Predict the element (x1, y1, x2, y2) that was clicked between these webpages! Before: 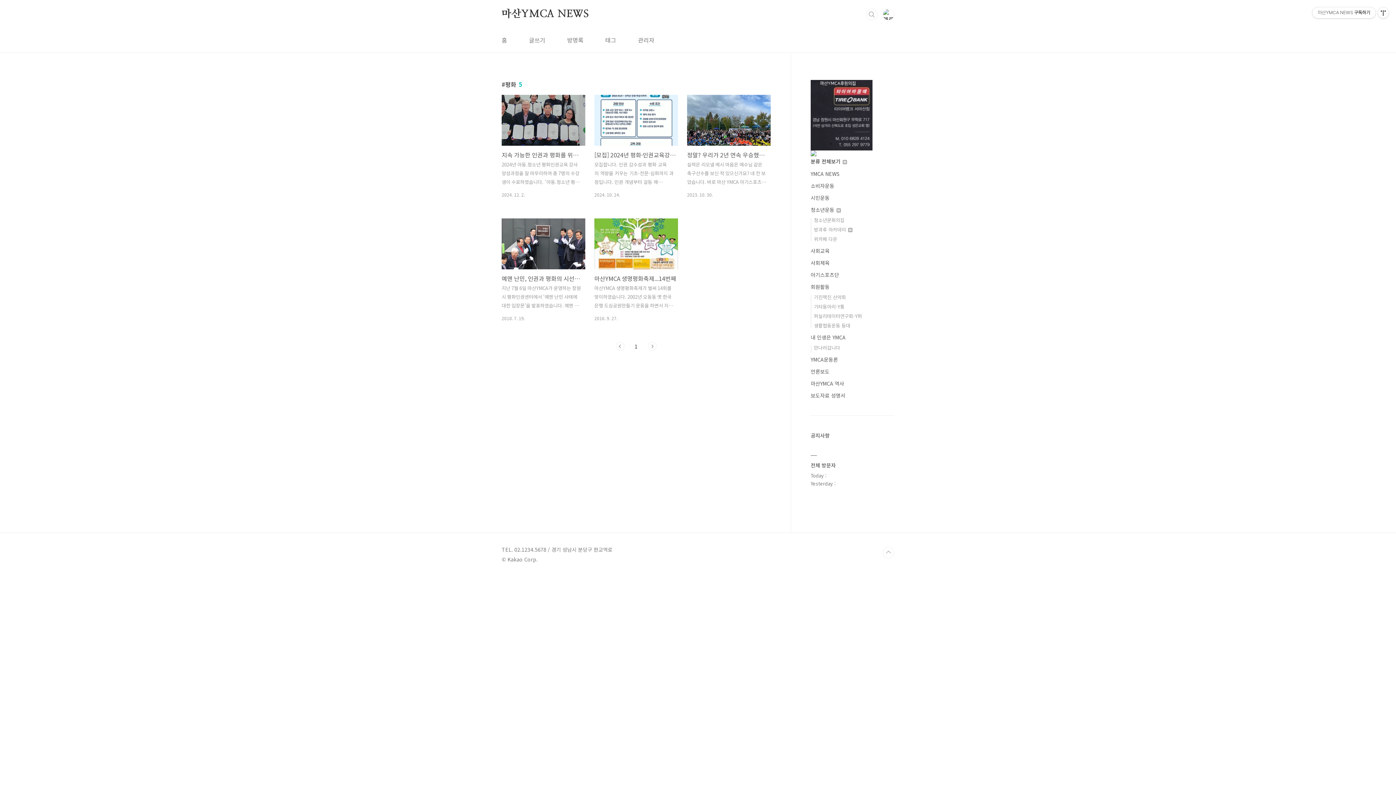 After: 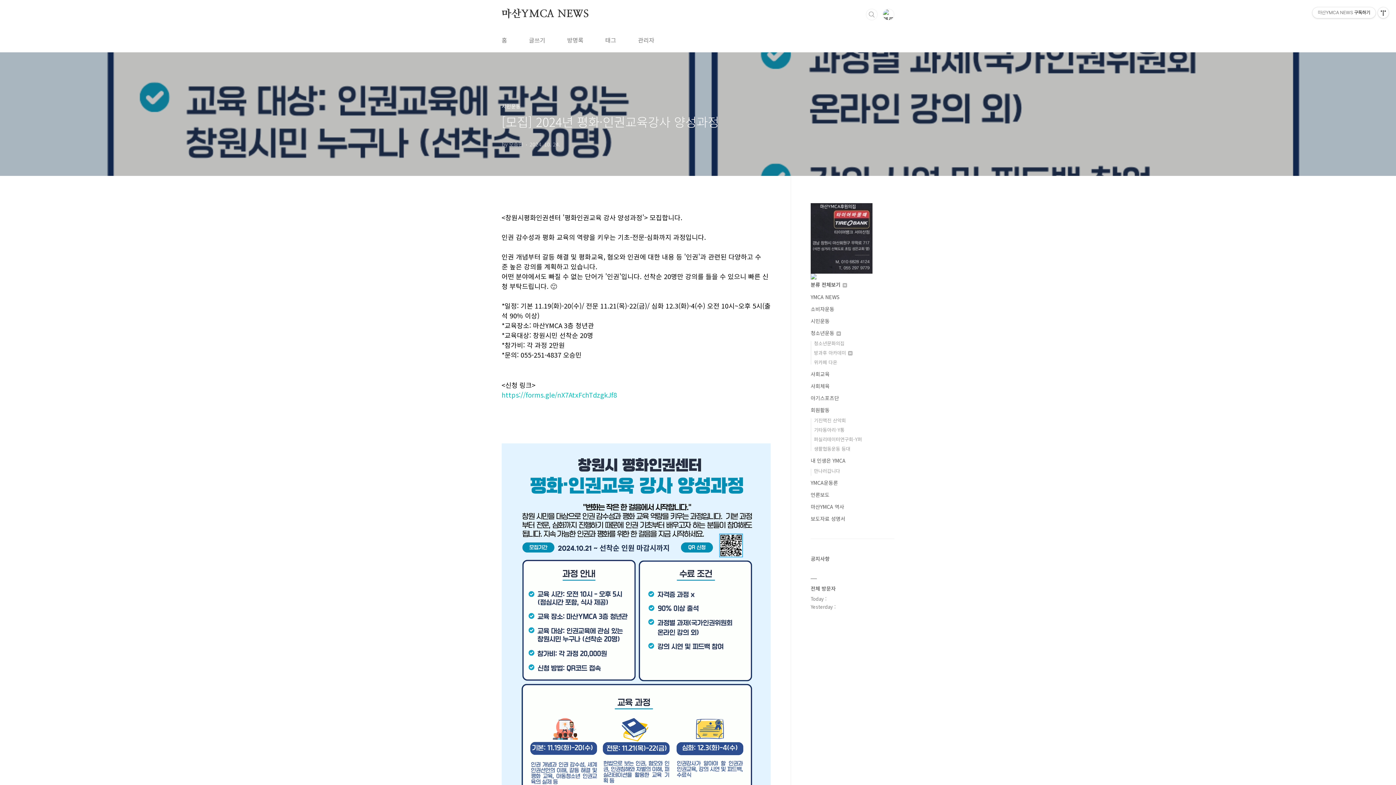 Action: bbox: (594, 94, 678, 197) label: [모집] 2024년 평화·인권교육강사 양성과정
모집합니다. 인권 감수성과 평화 교육의 역량을 키우는 기초-전문-심화까지 과정입니다. 인권 개념부터 갈등 해결 및 평화교육, 혐오와 인권에 대한 내용 등 '인권'과 관련된 다양하고 수준 높은 강의를 계획하고 있습니다. 어떤 분야에서도 빠질 수 없는 단어가 '인권'입니다. 선착순 20명만 강의를 들을 수 있으니 빠른 신청 부탁드립니다. 🙂 *일정: 기본 11.19(화)-20(수)/ 전문 11.21(목)-22(금)/ 심화 12.3(화)-4(수) 오전 10시~오후 5시(출석 90% 이상) *교육장소: 마산YMCA 3층 청년관 *교육대상: 창원시민 선착순 20명 *참가비: 각 과정 2만원 *문의: 055-251-4837 오승민 https://forms.gle/nX7AtxFchTdzgkJf8
2024. 10. 24.